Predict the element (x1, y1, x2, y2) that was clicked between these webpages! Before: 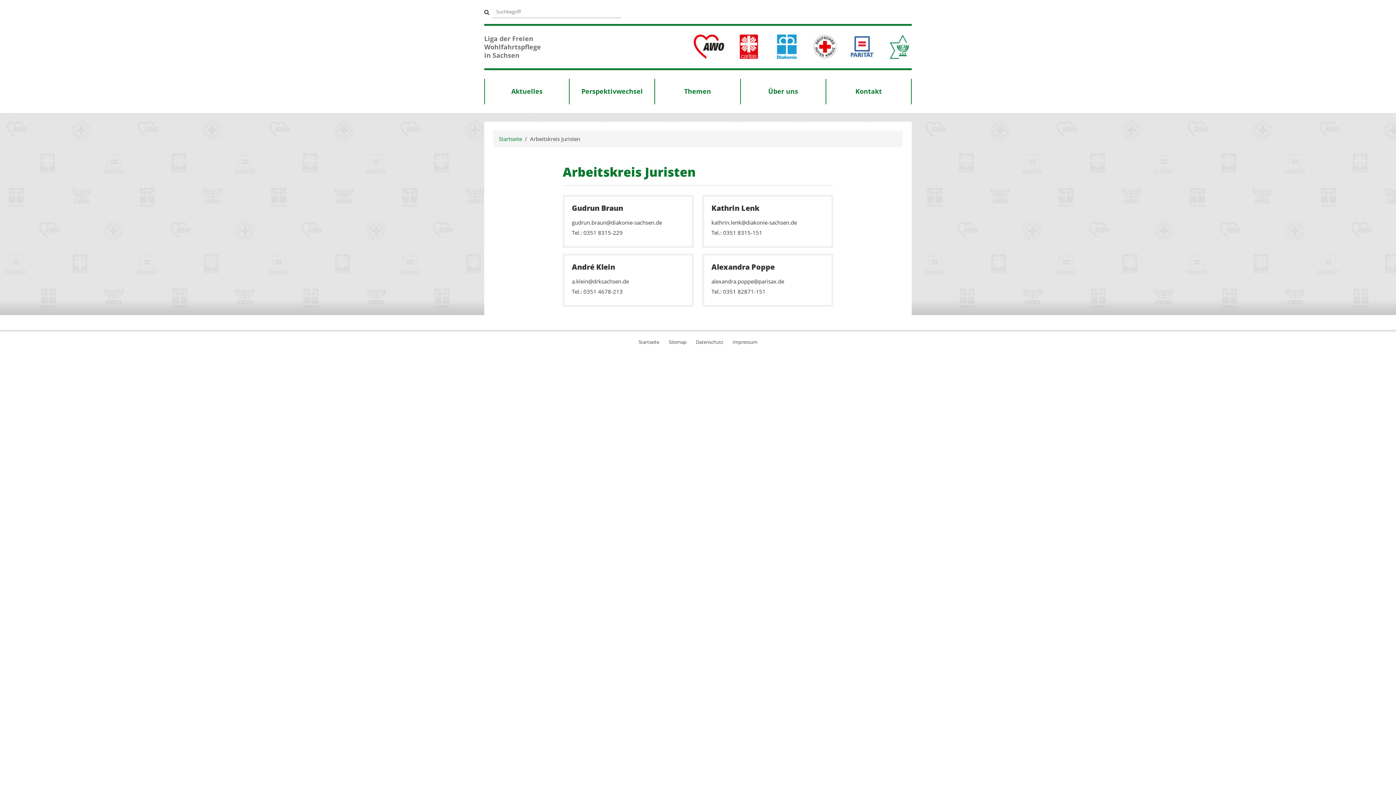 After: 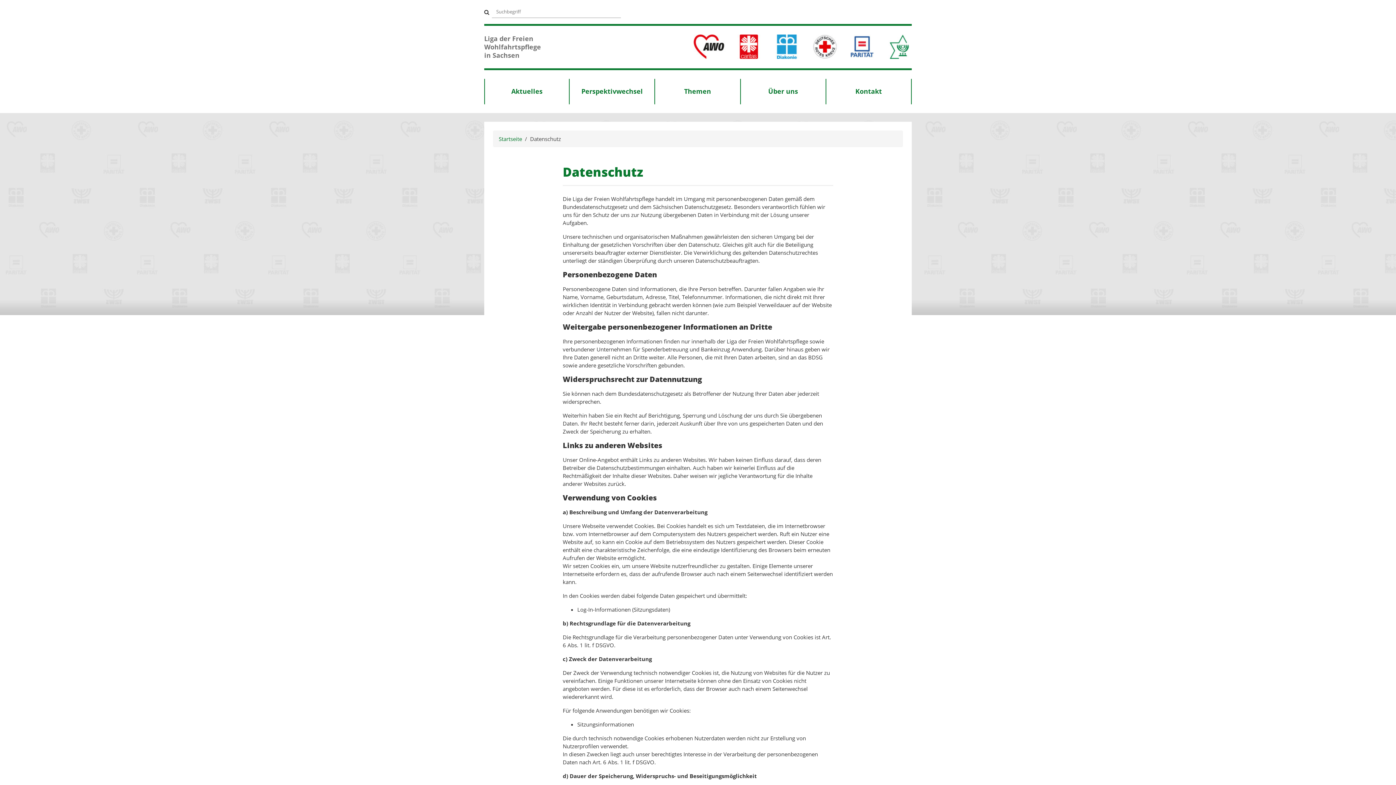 Action: bbox: (691, 336, 728, 348) label: Datenschutz